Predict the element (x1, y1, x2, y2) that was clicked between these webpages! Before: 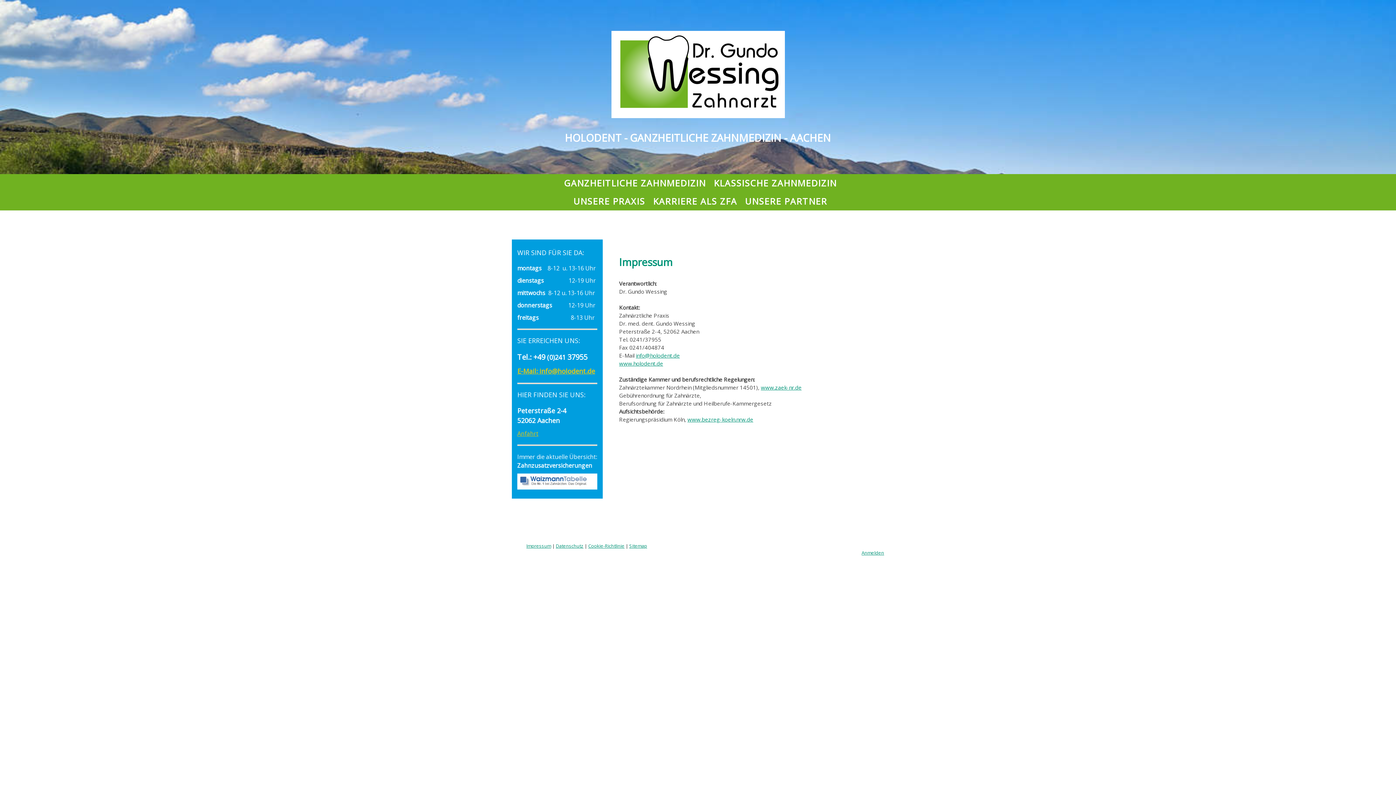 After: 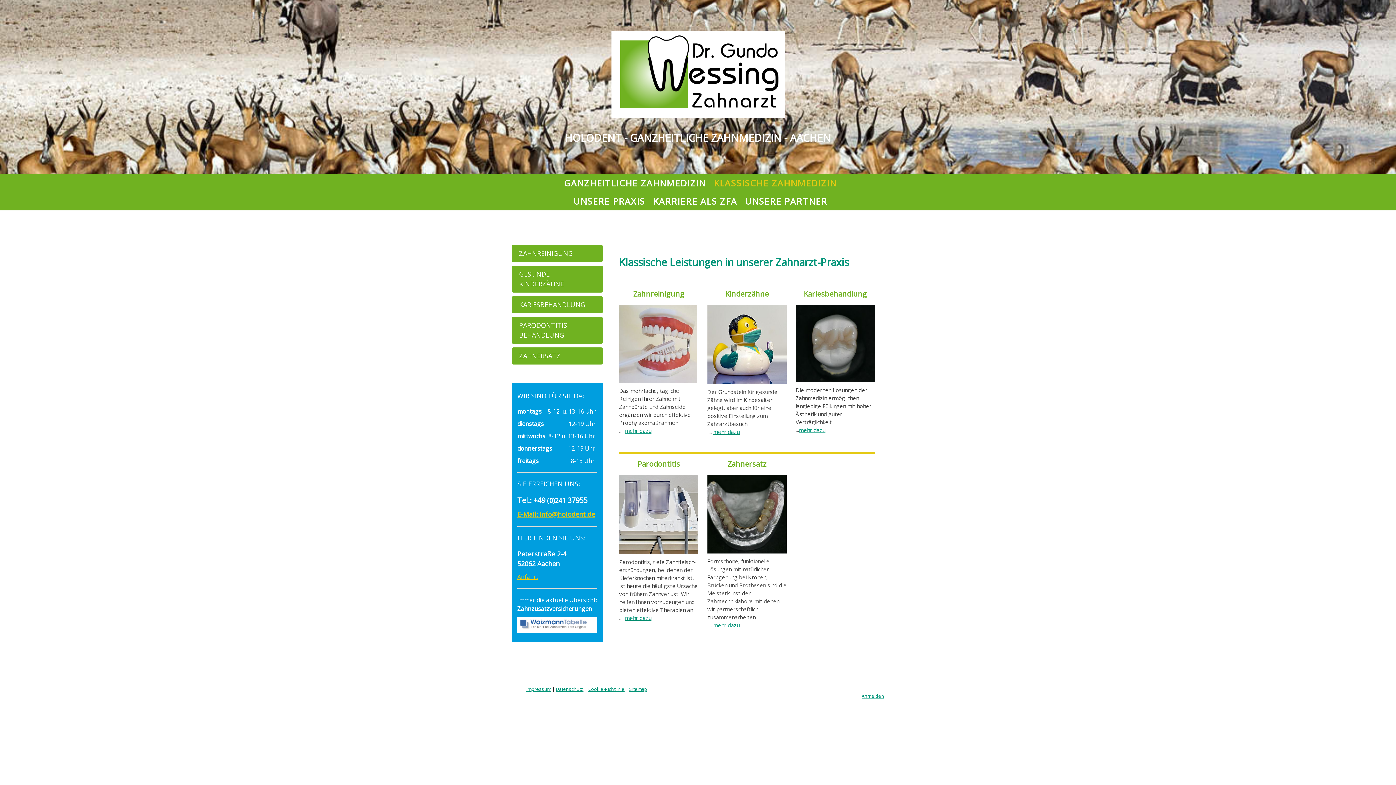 Action: label: KLASSISCHE ZAHNMEDIZIN bbox: (710, 174, 840, 192)